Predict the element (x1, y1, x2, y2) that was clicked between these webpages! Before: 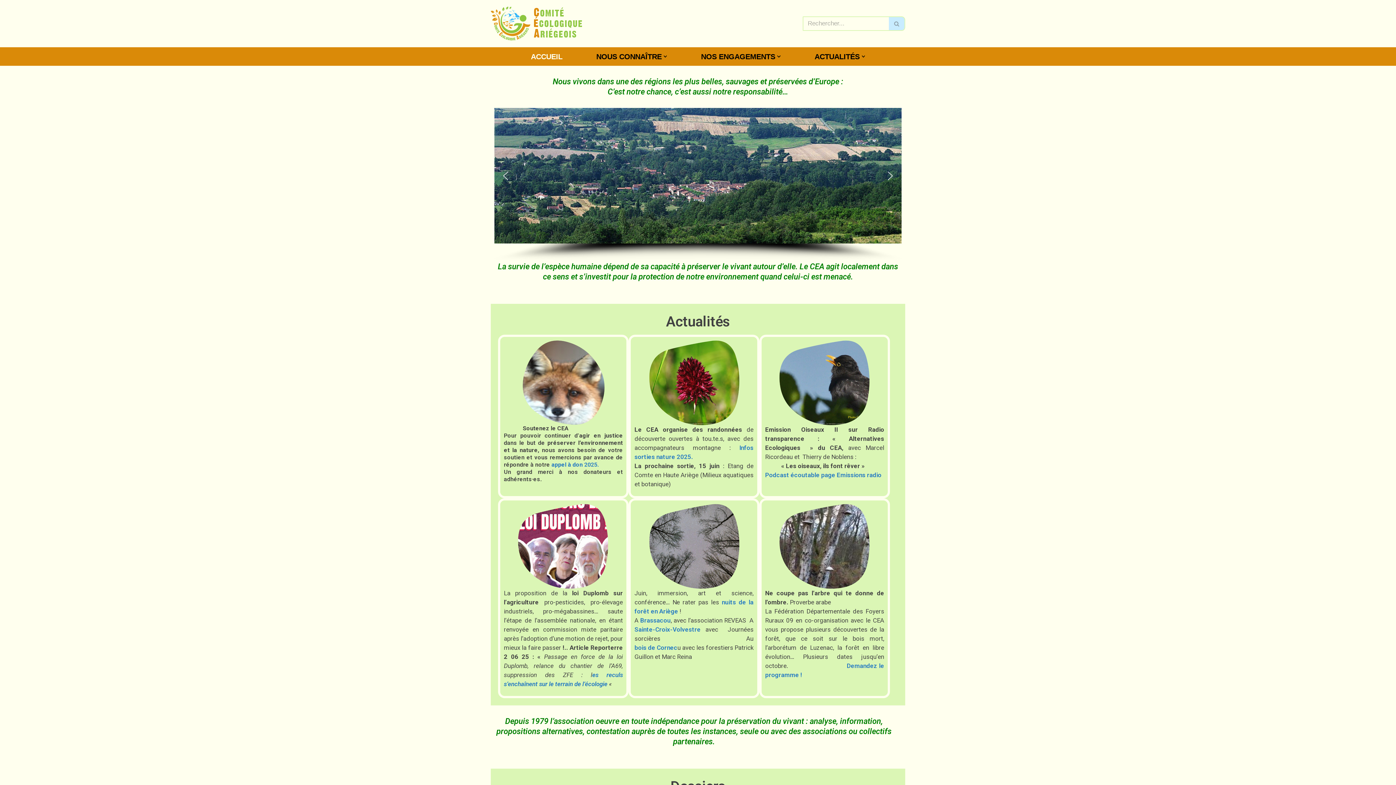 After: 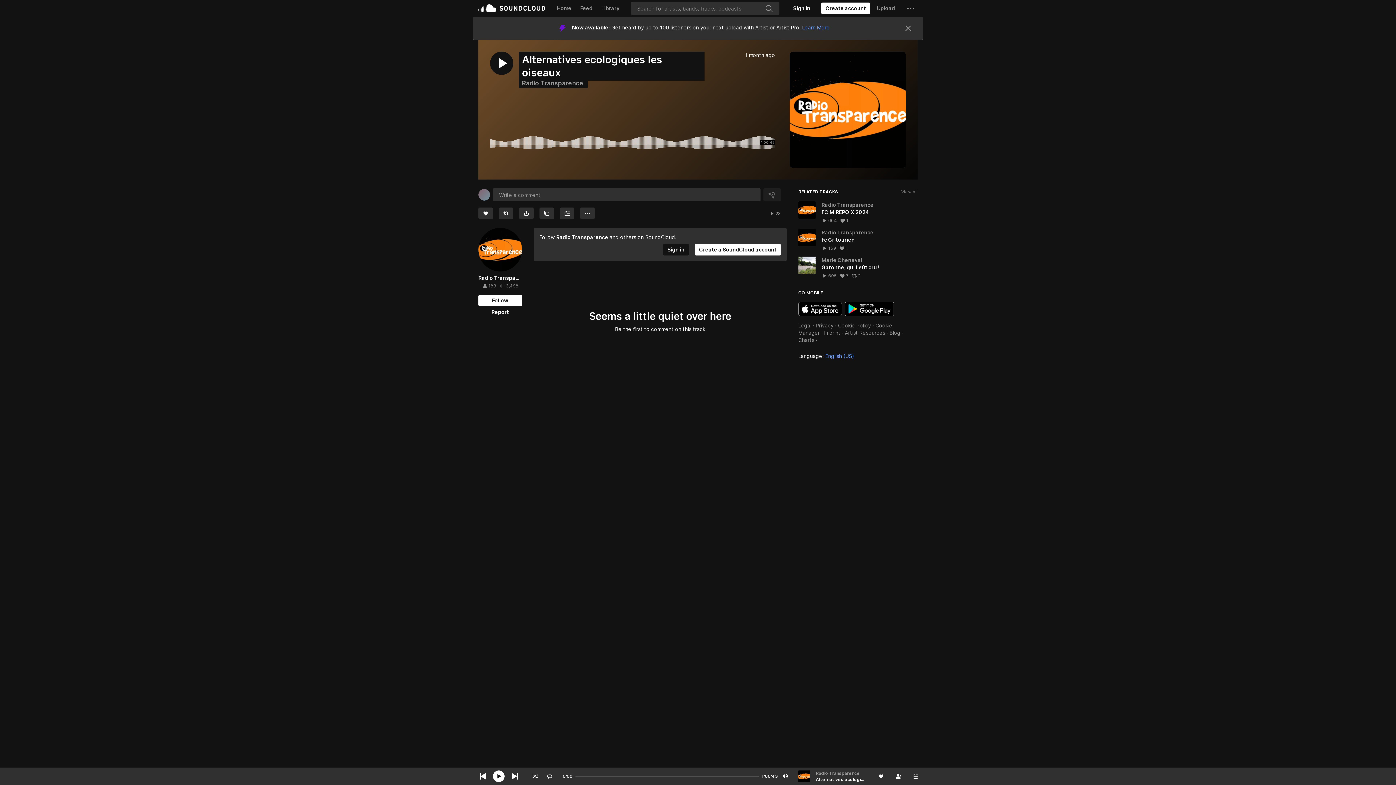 Action: bbox: (765, 471, 881, 479) label: Podcast écoutable page Emissions radio